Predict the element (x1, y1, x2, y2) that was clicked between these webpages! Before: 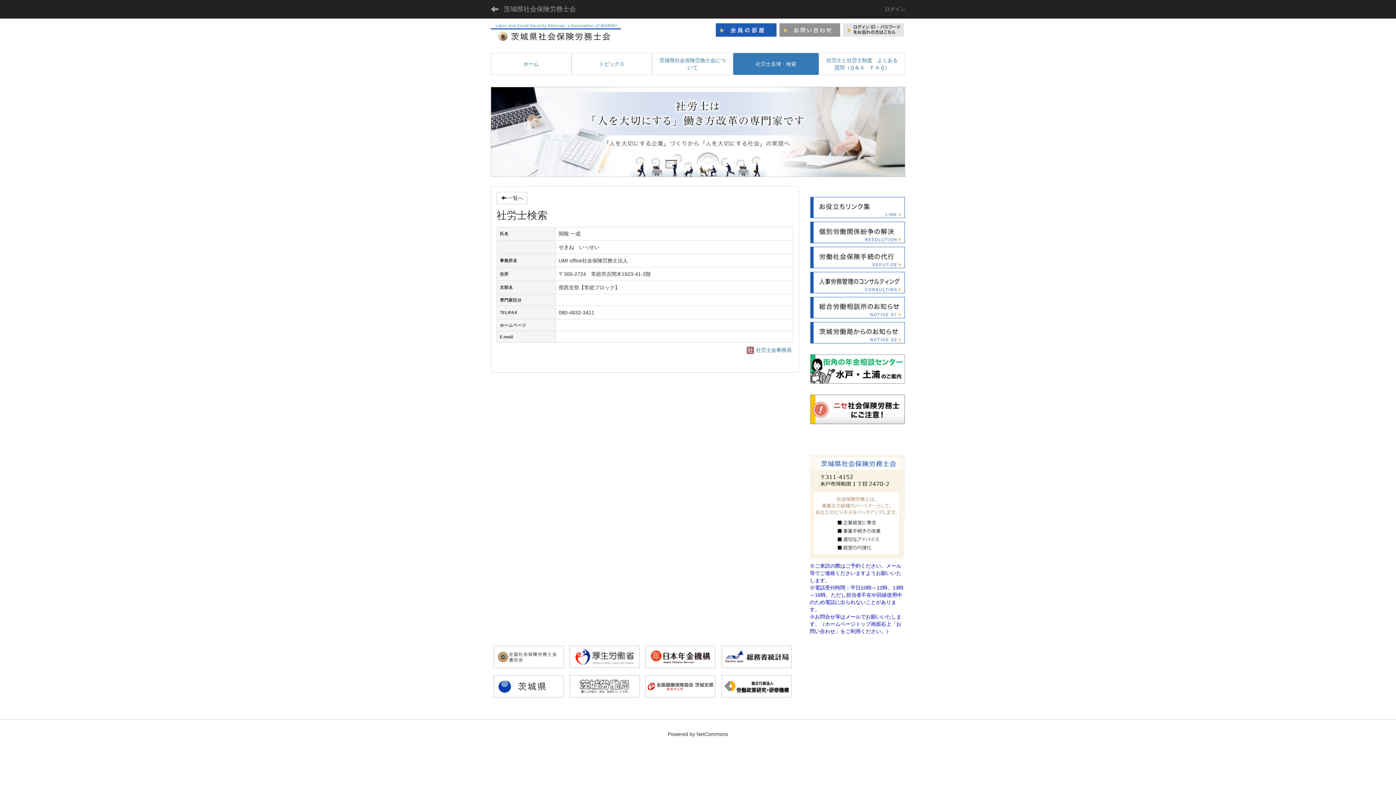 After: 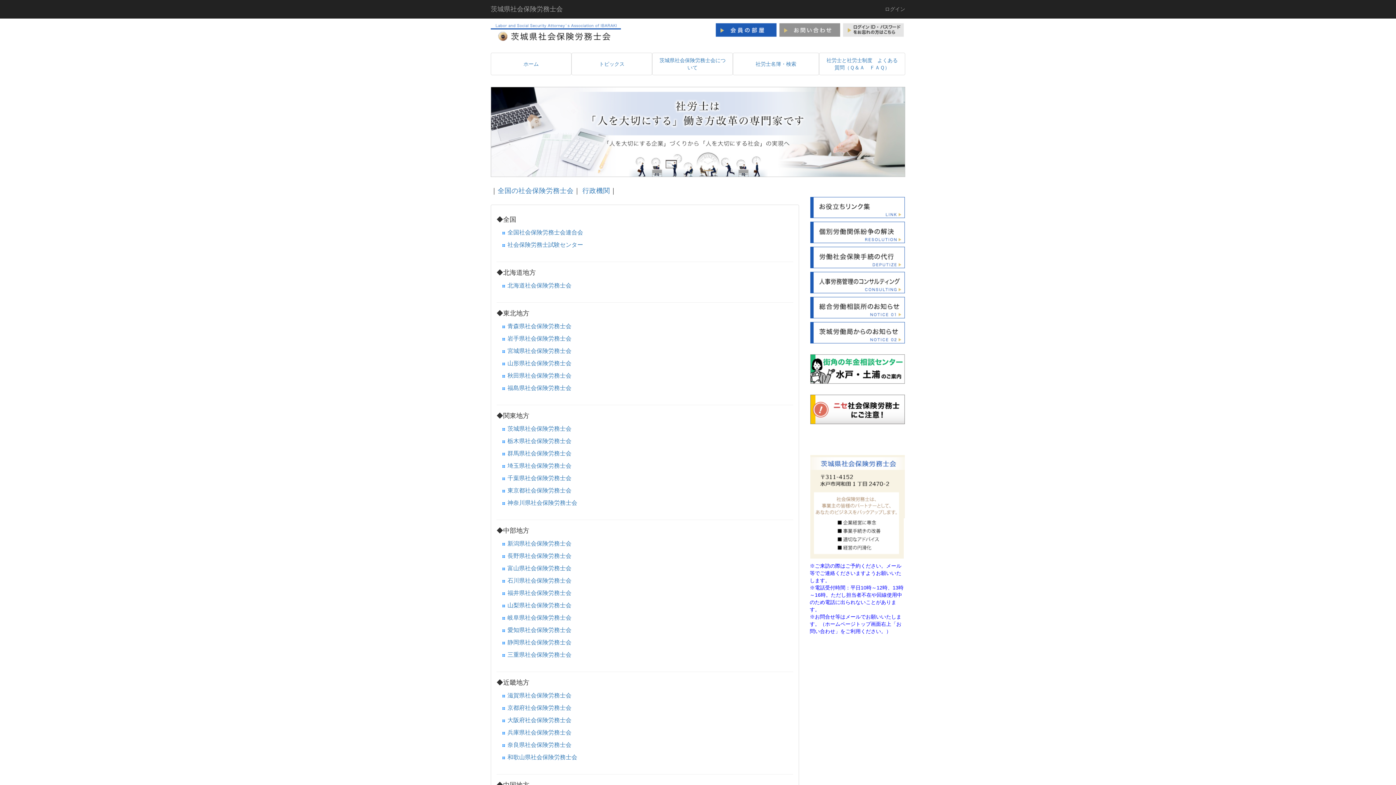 Action: bbox: (810, 204, 905, 209)